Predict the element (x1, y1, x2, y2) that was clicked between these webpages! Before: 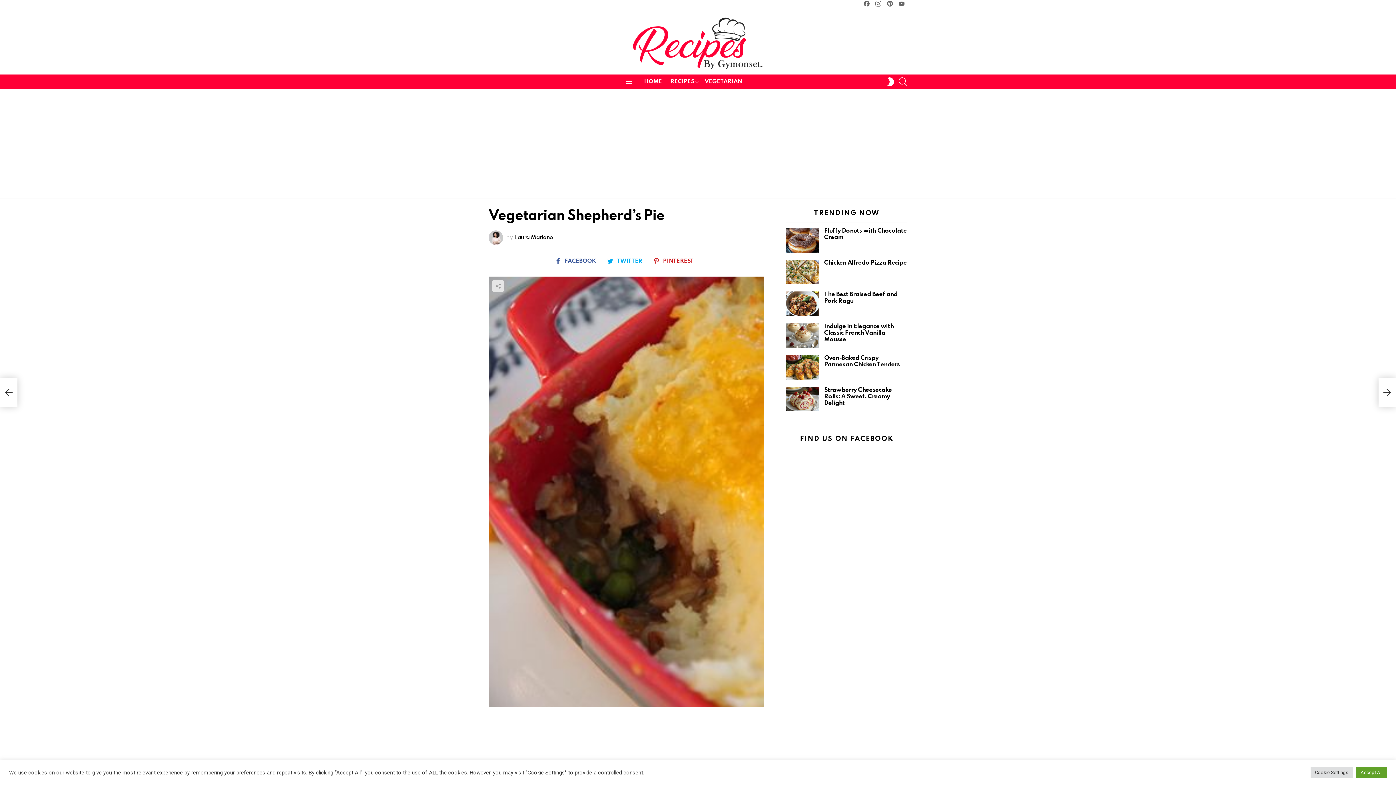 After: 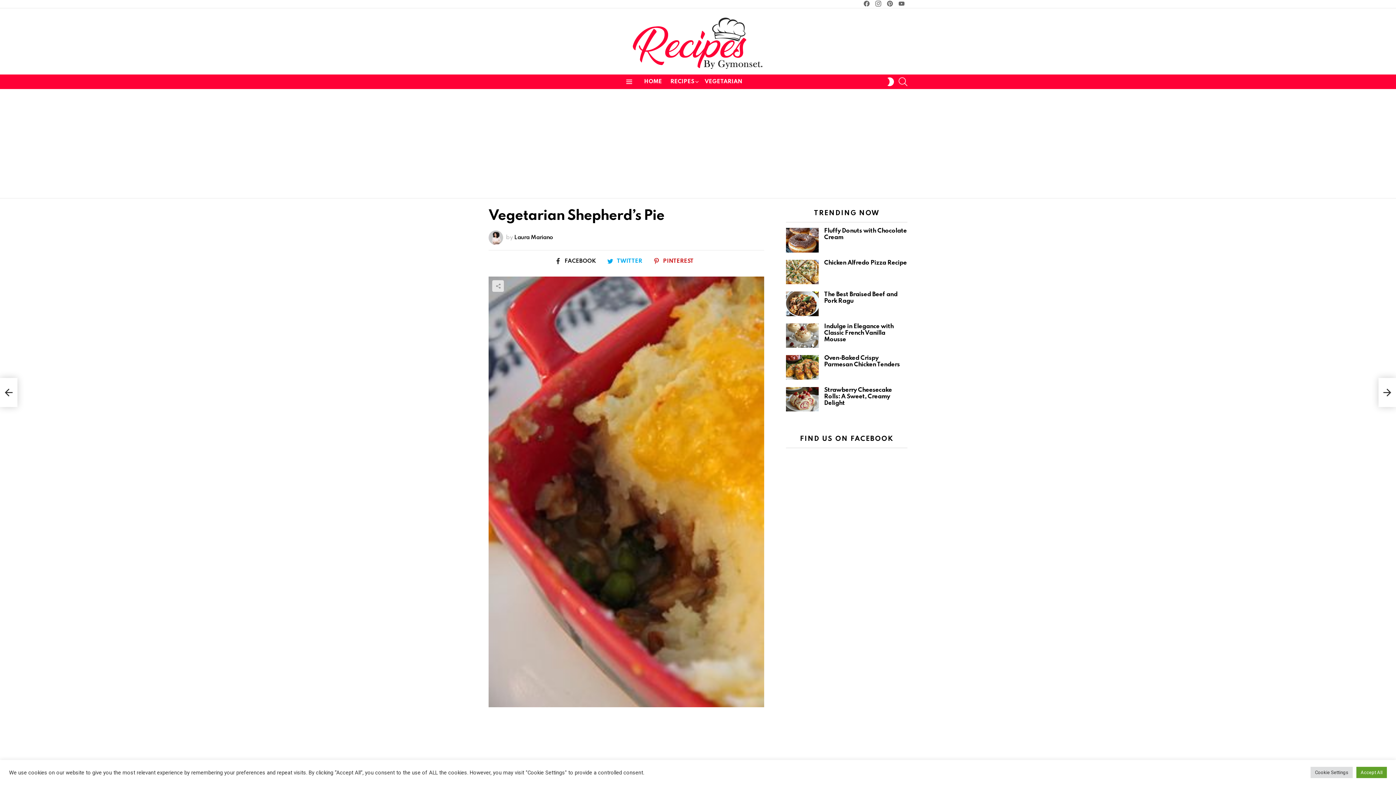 Action: bbox: (551, 255, 601, 268) label: FACEBOOK